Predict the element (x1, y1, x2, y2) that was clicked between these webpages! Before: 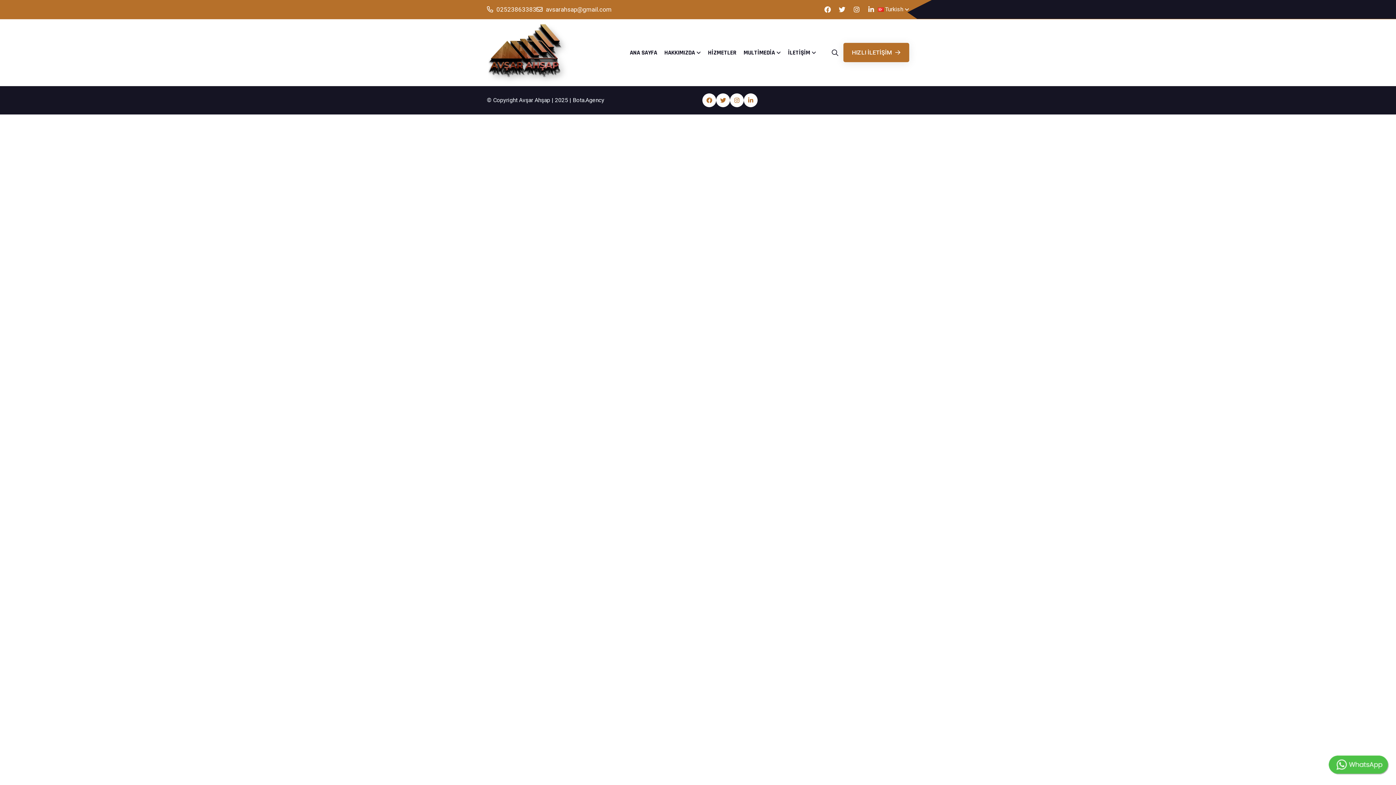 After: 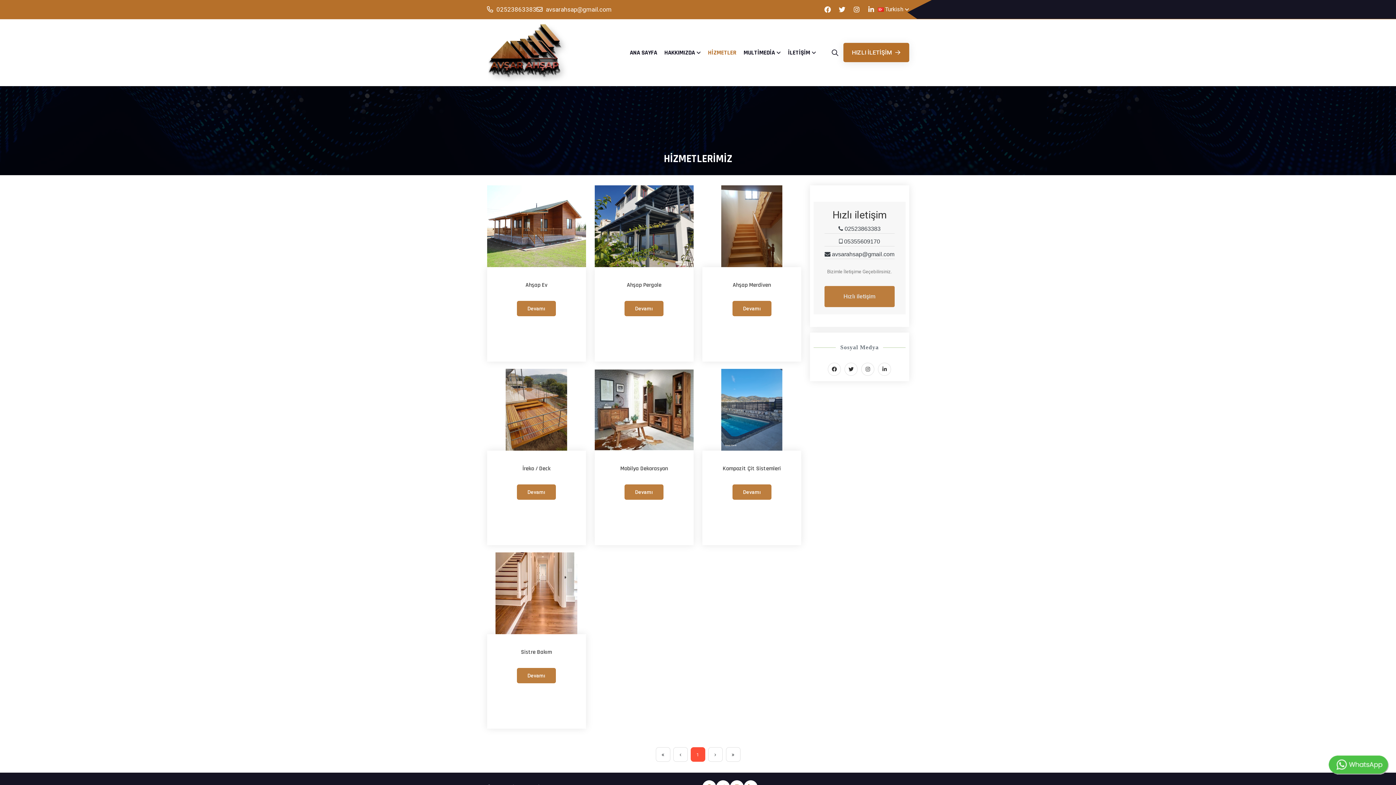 Action: label: HİZMETLER bbox: (708, 36, 736, 69)